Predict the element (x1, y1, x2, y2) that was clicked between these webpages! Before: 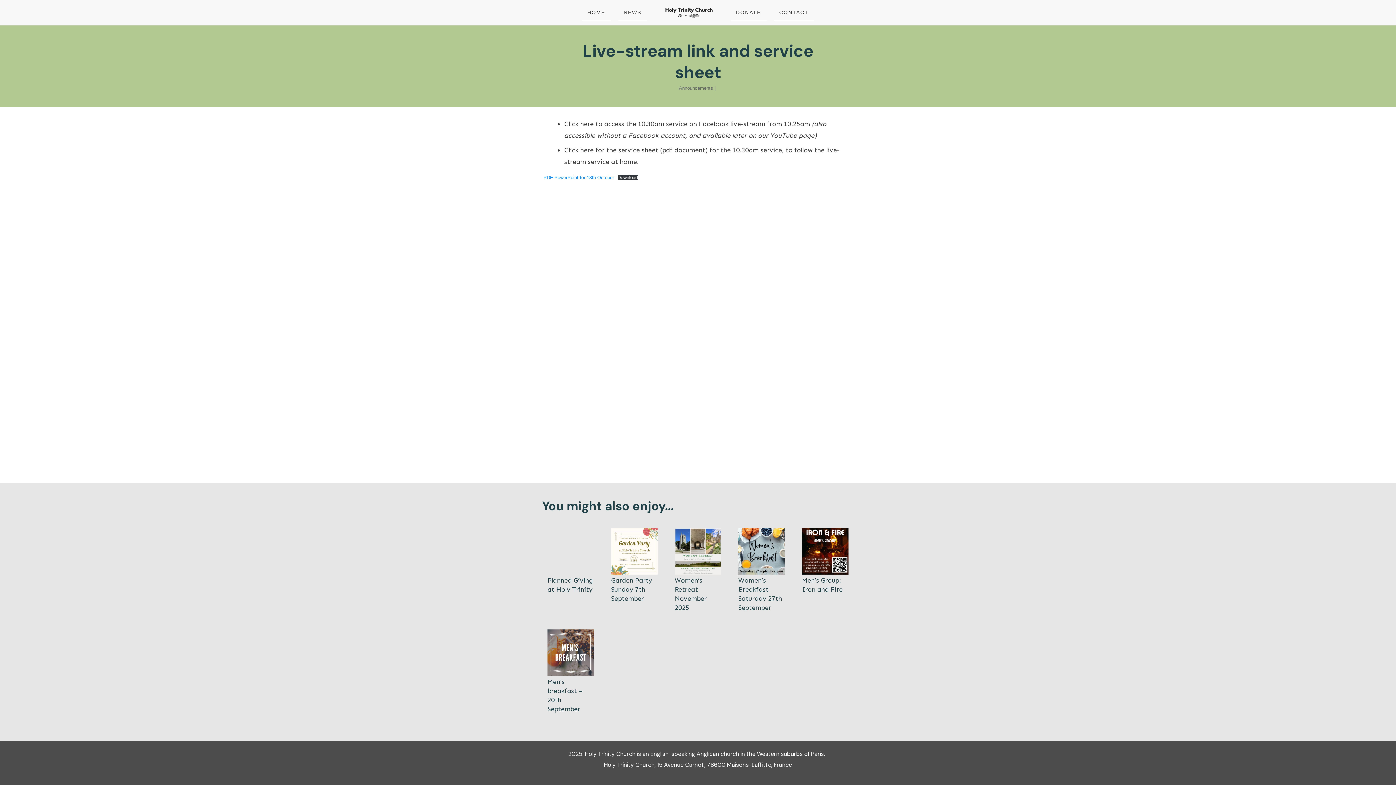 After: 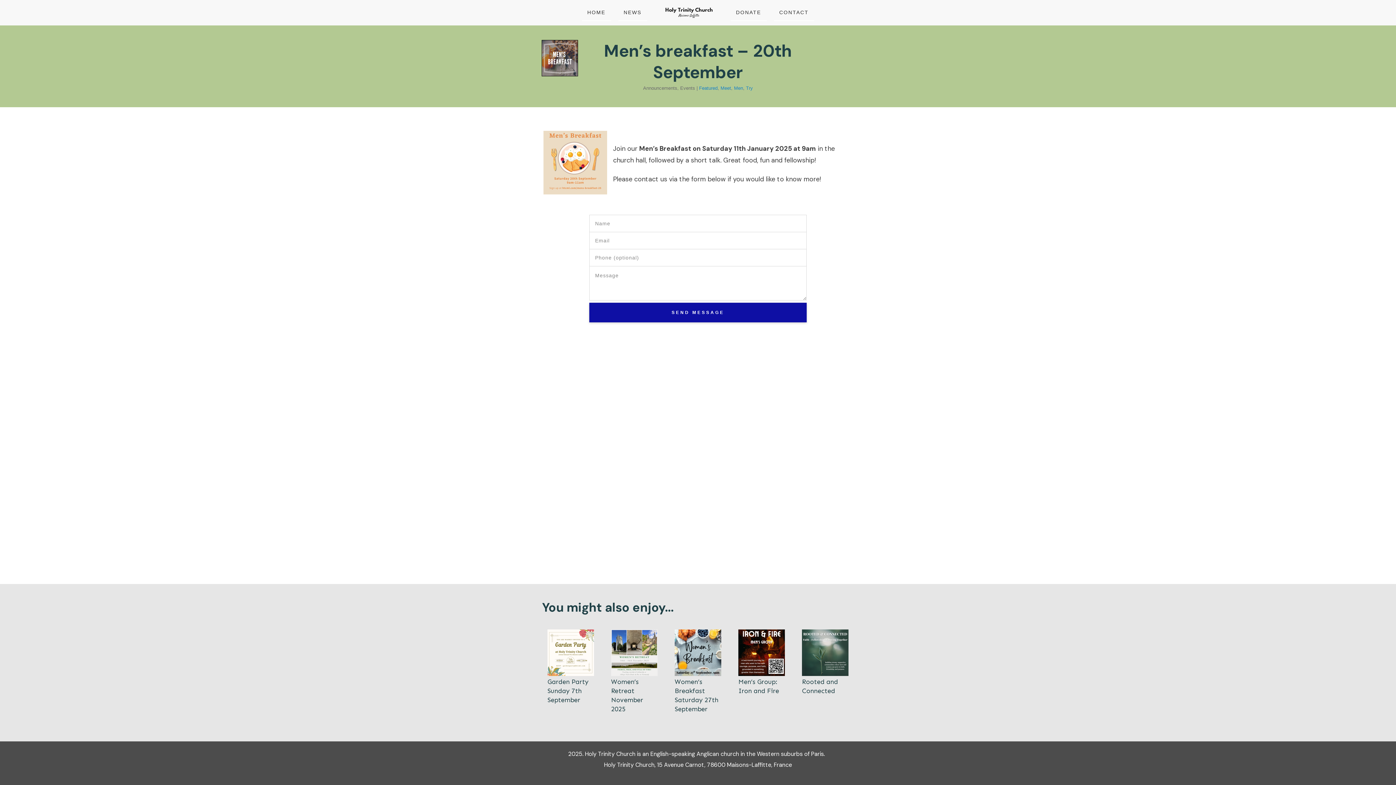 Action: bbox: (541, 624, 600, 720) label: Men’s breakfast – 20th September